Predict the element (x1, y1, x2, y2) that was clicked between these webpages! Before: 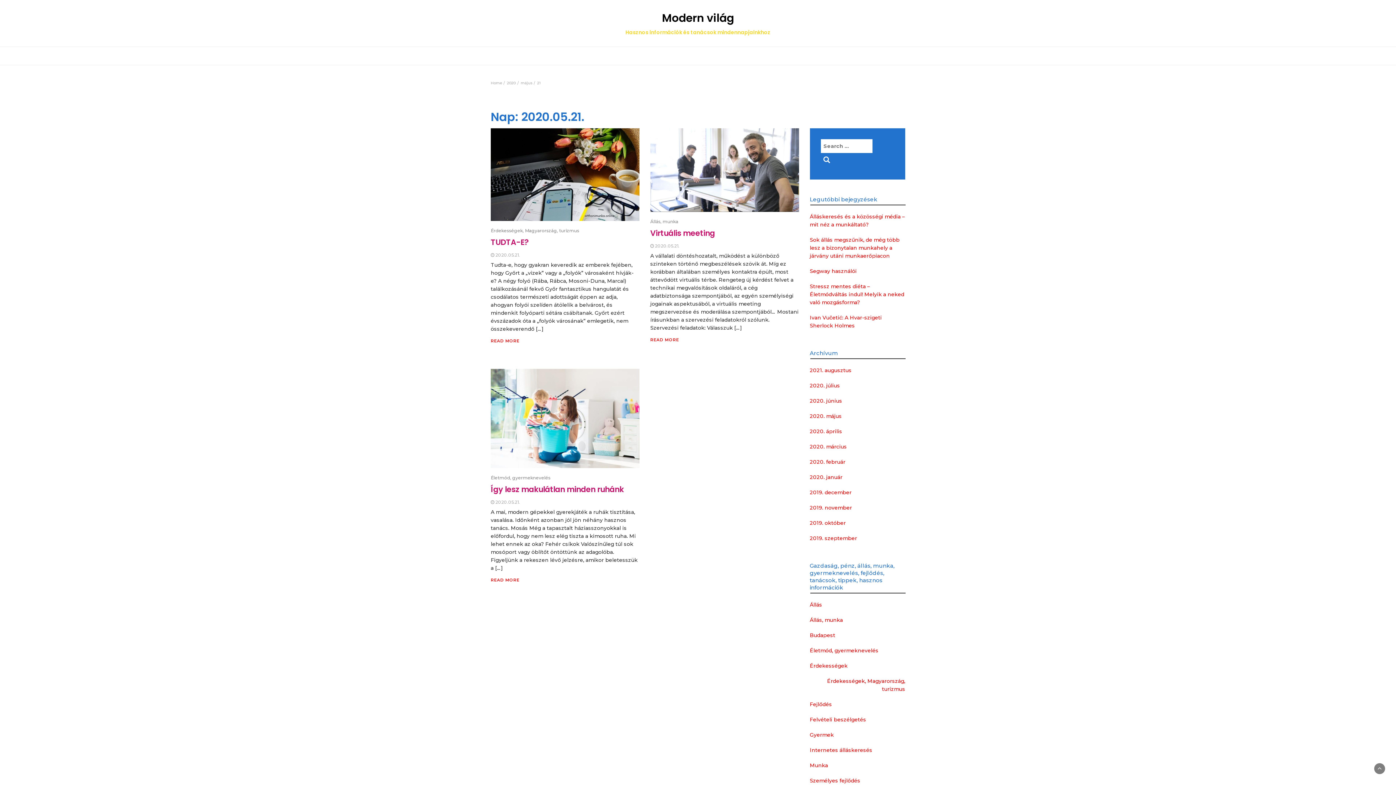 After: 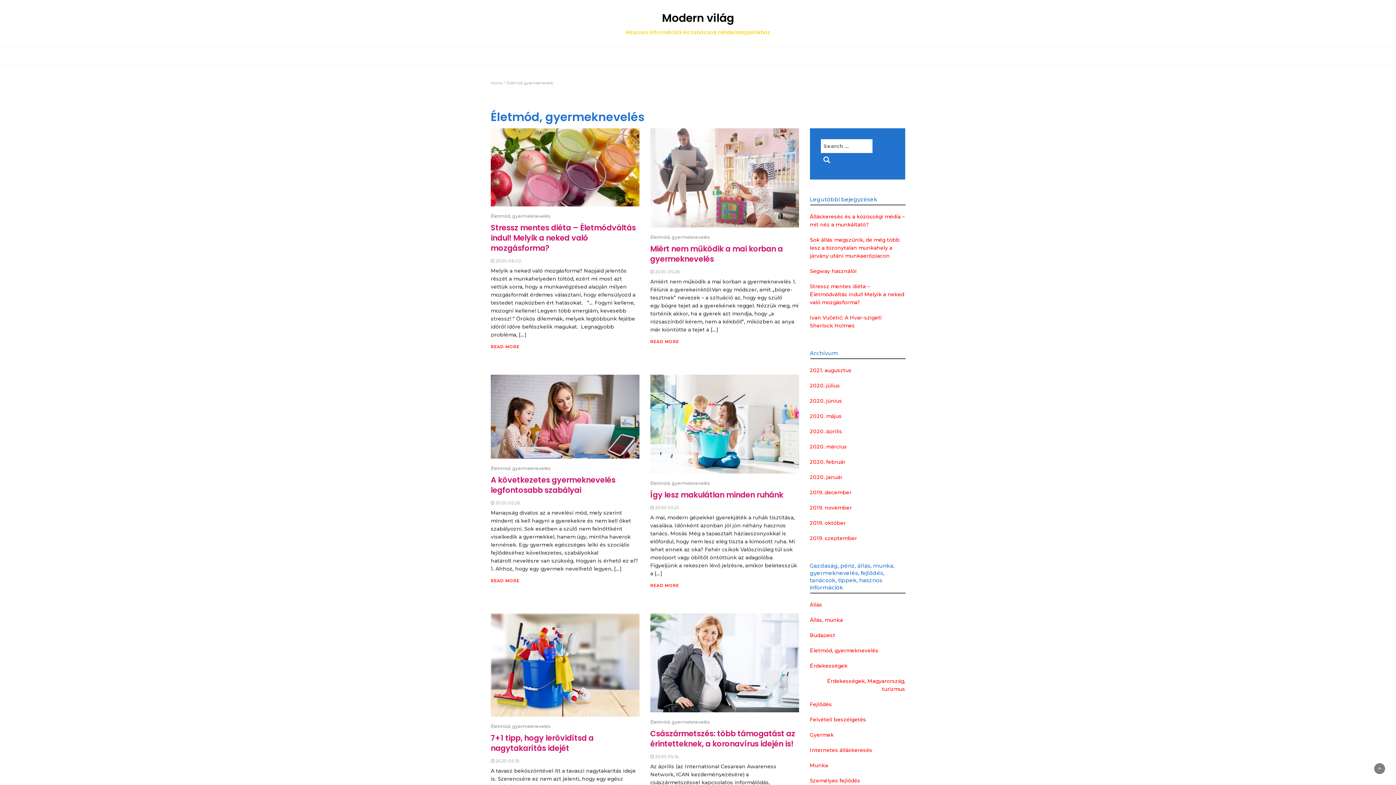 Action: bbox: (810, 646, 878, 654) label: Életmód, gyermeknevelés